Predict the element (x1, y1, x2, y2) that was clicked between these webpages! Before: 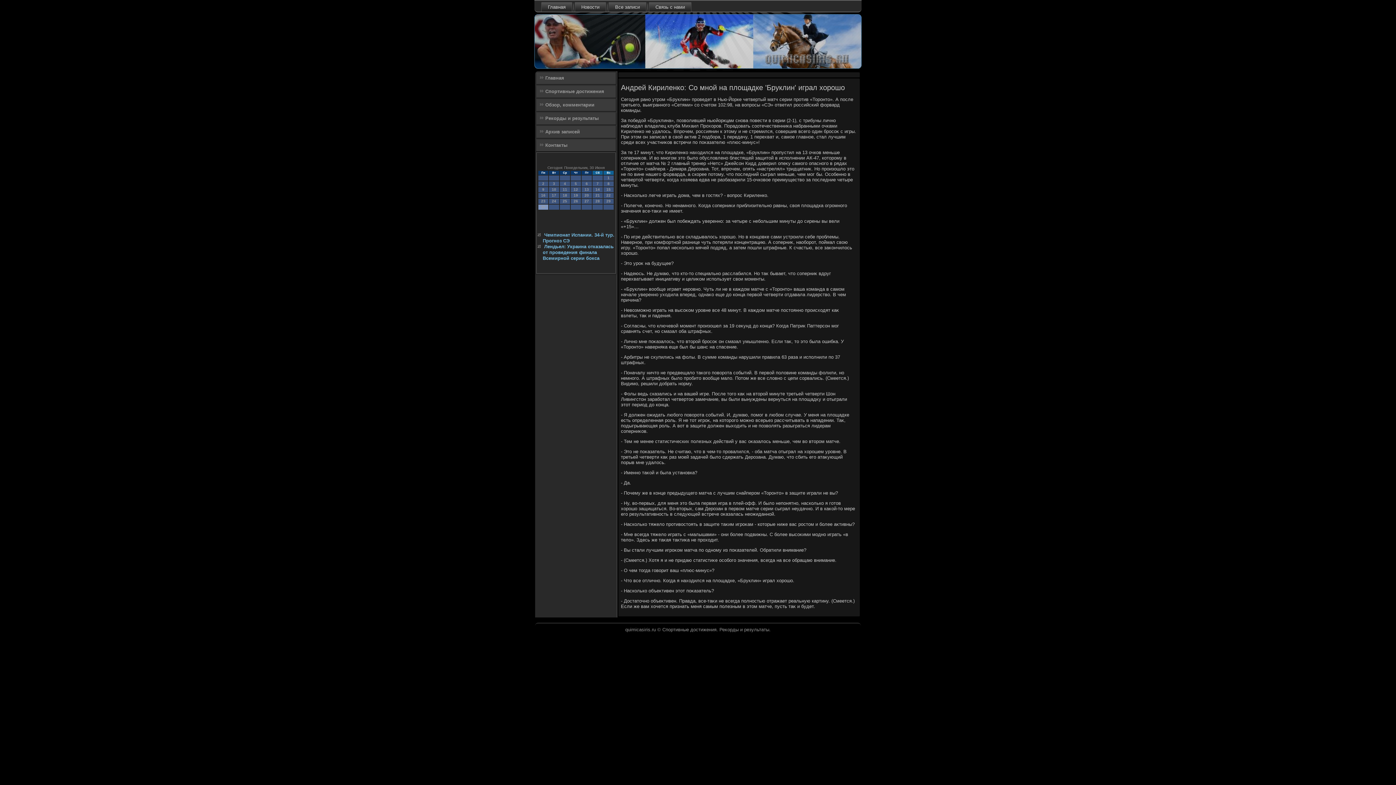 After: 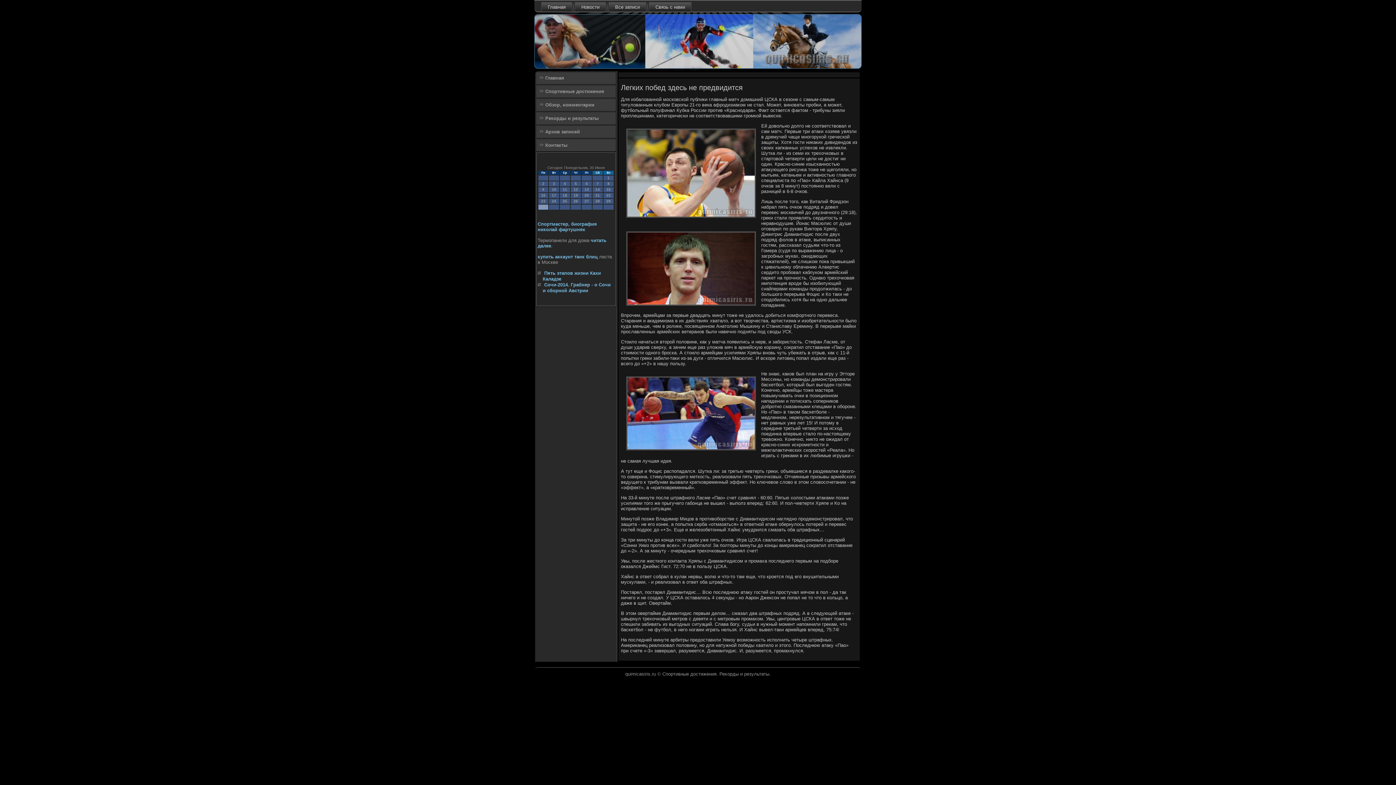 Action: bbox: (536, 112, 616, 124) label: Рекорды и результаты